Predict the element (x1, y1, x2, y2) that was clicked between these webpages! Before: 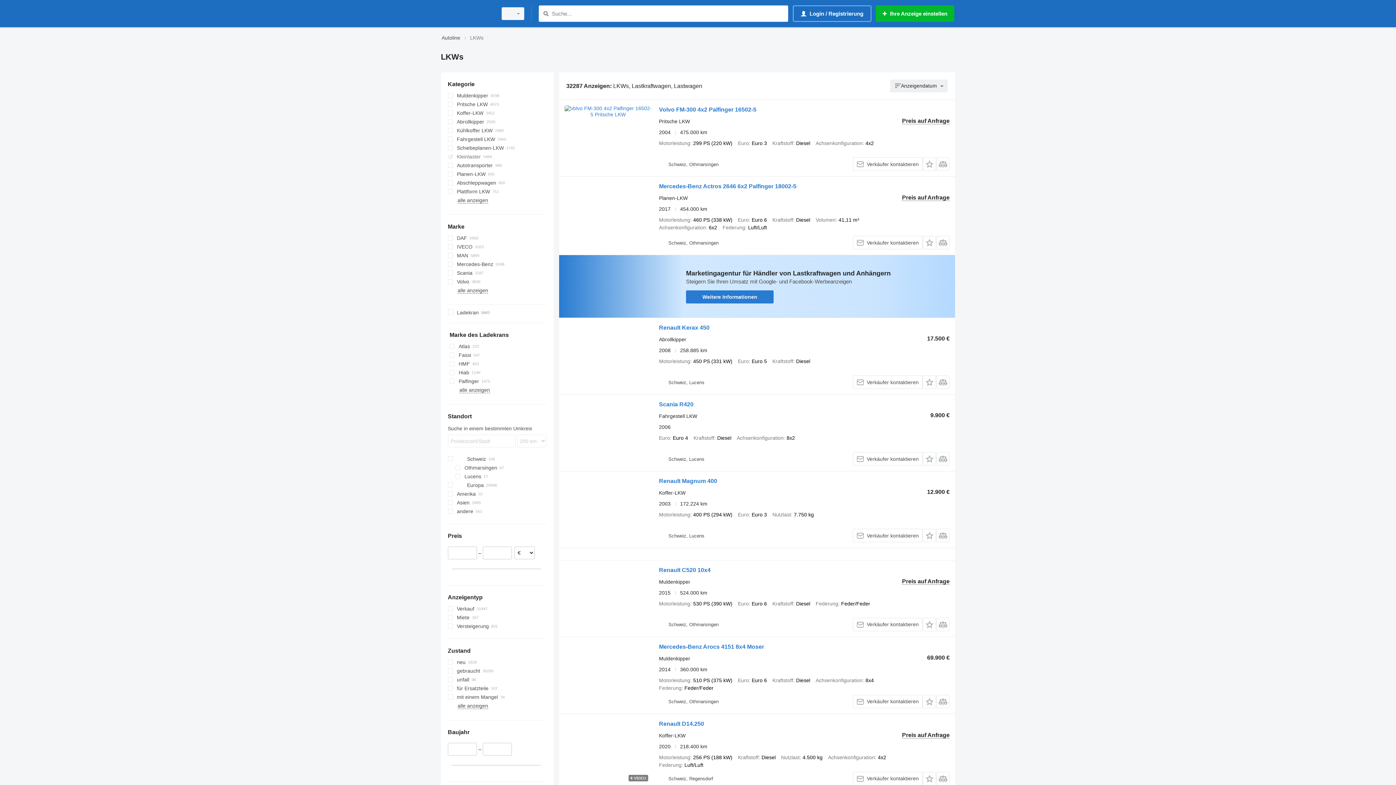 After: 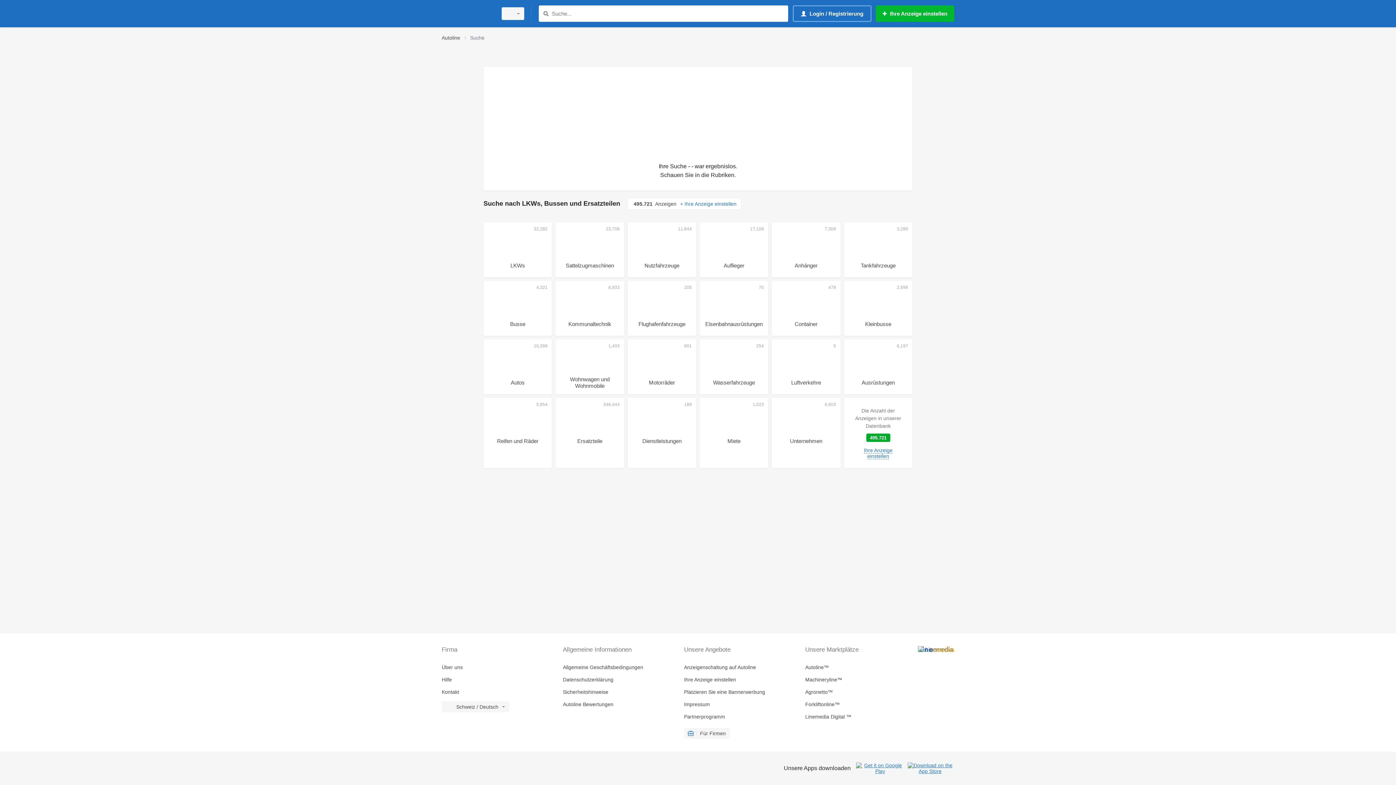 Action: label: Suche bbox: (541, 9, 550, 18)